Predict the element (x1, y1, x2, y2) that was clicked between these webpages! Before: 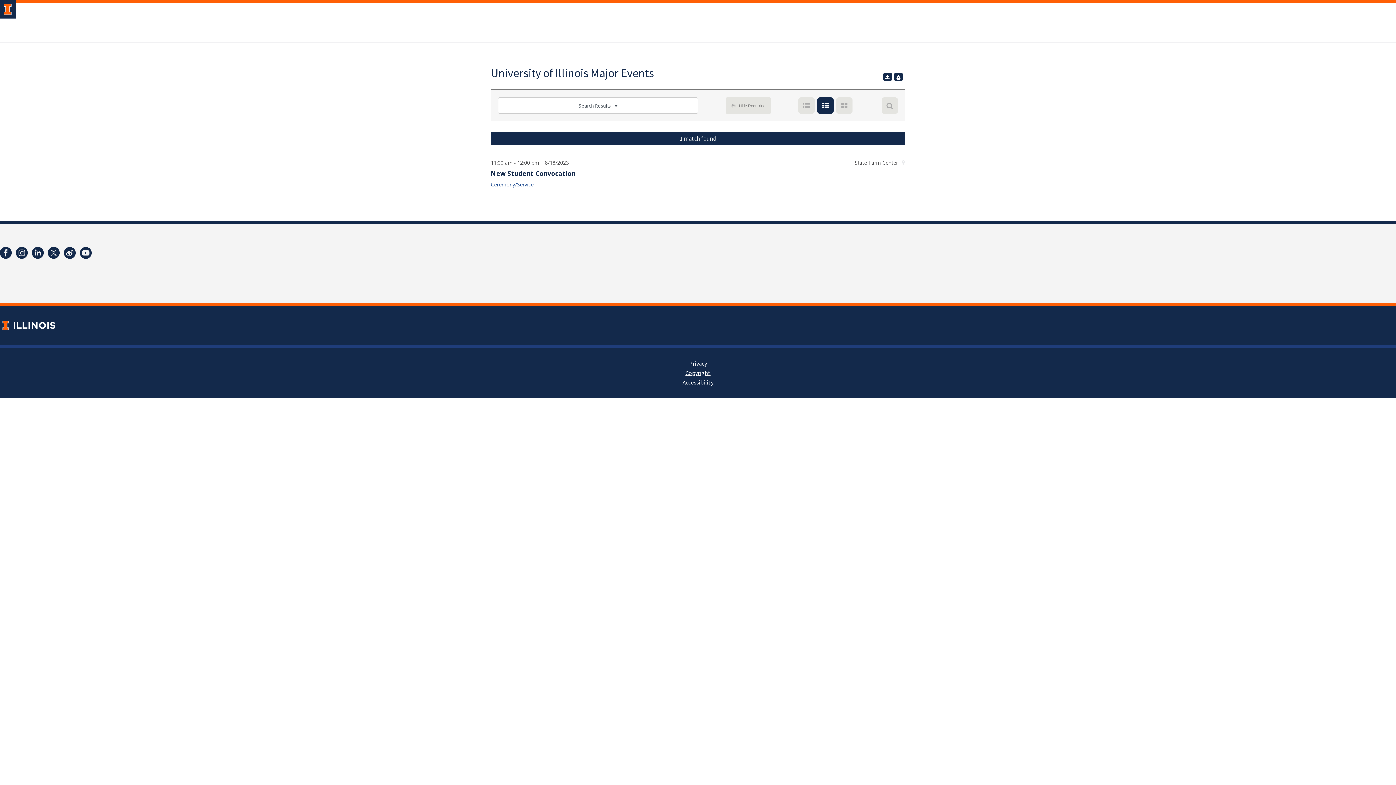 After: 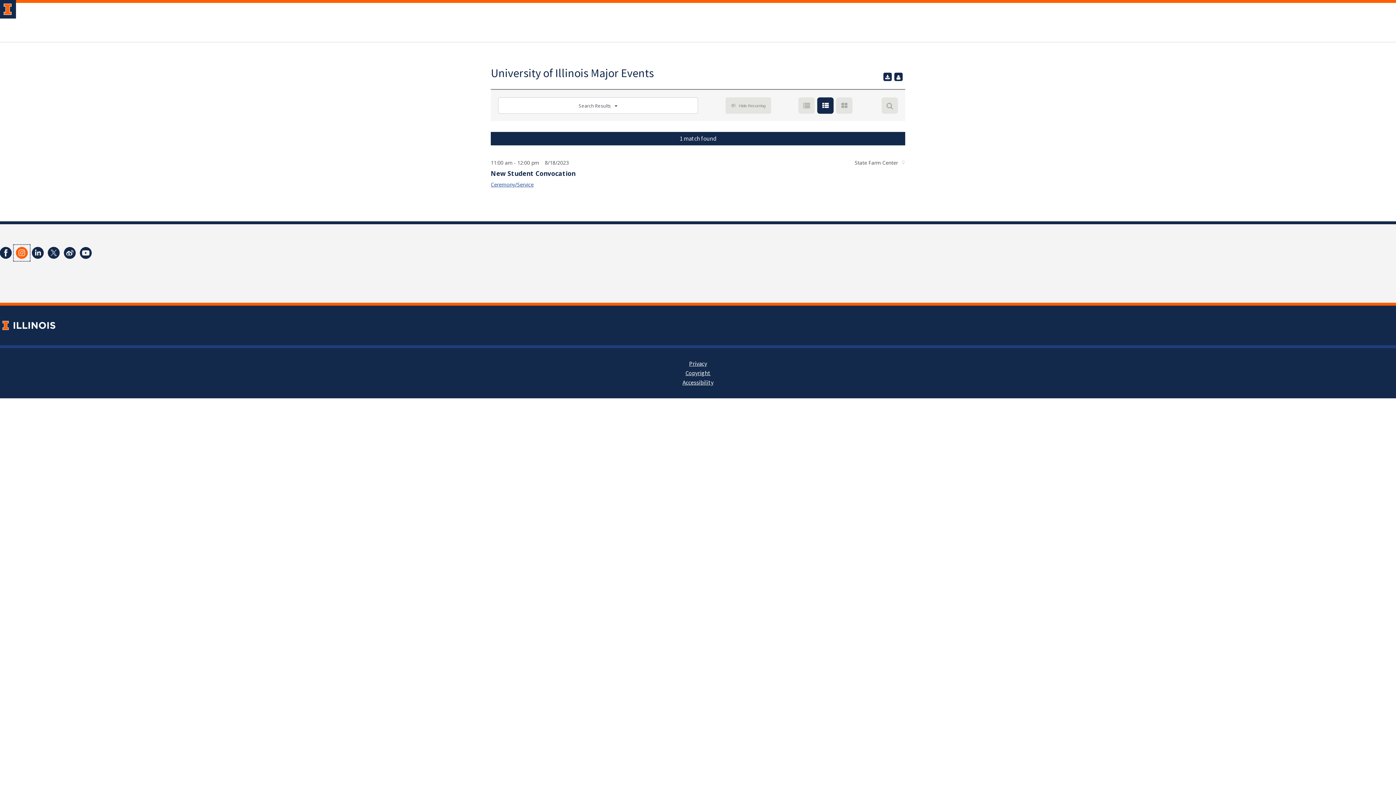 Action: bbox: (13, 245, 29, 261)